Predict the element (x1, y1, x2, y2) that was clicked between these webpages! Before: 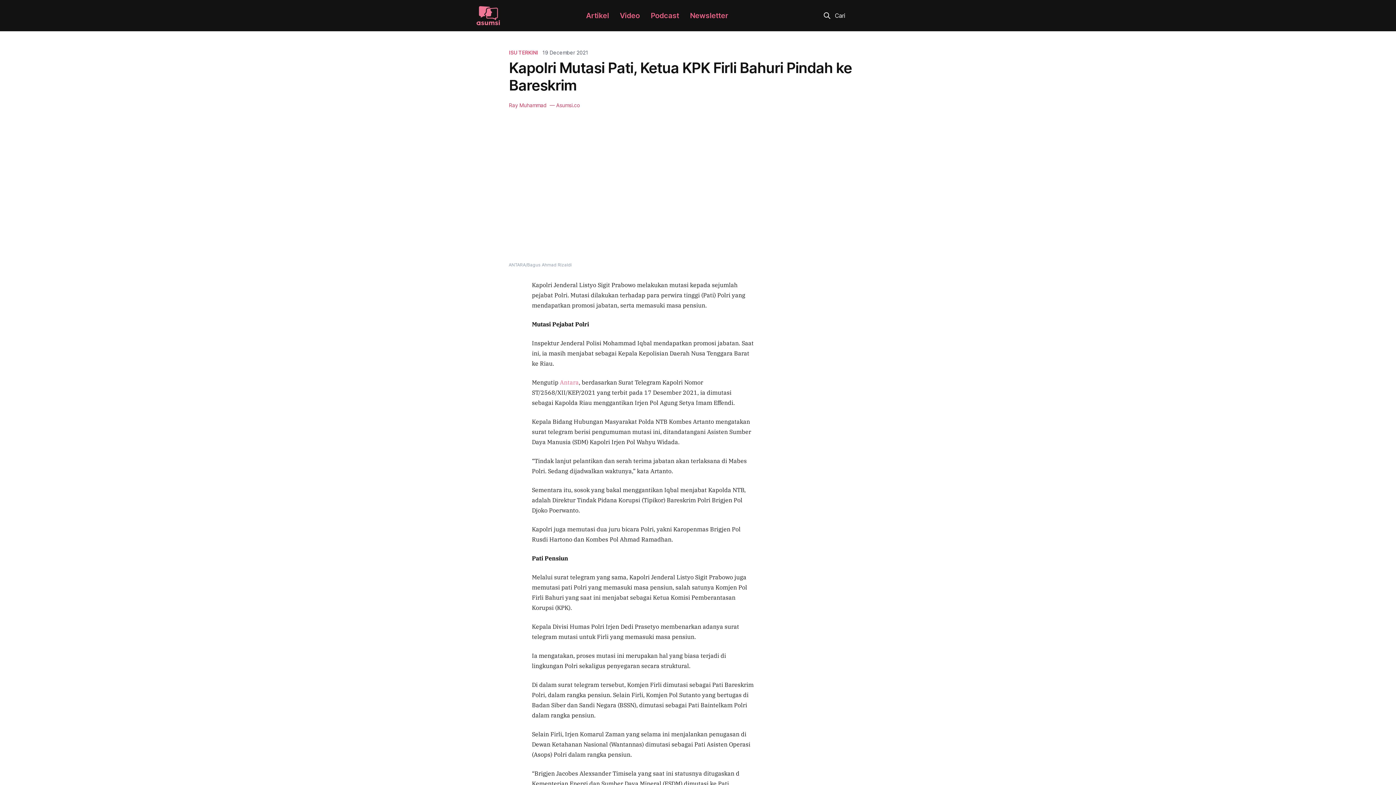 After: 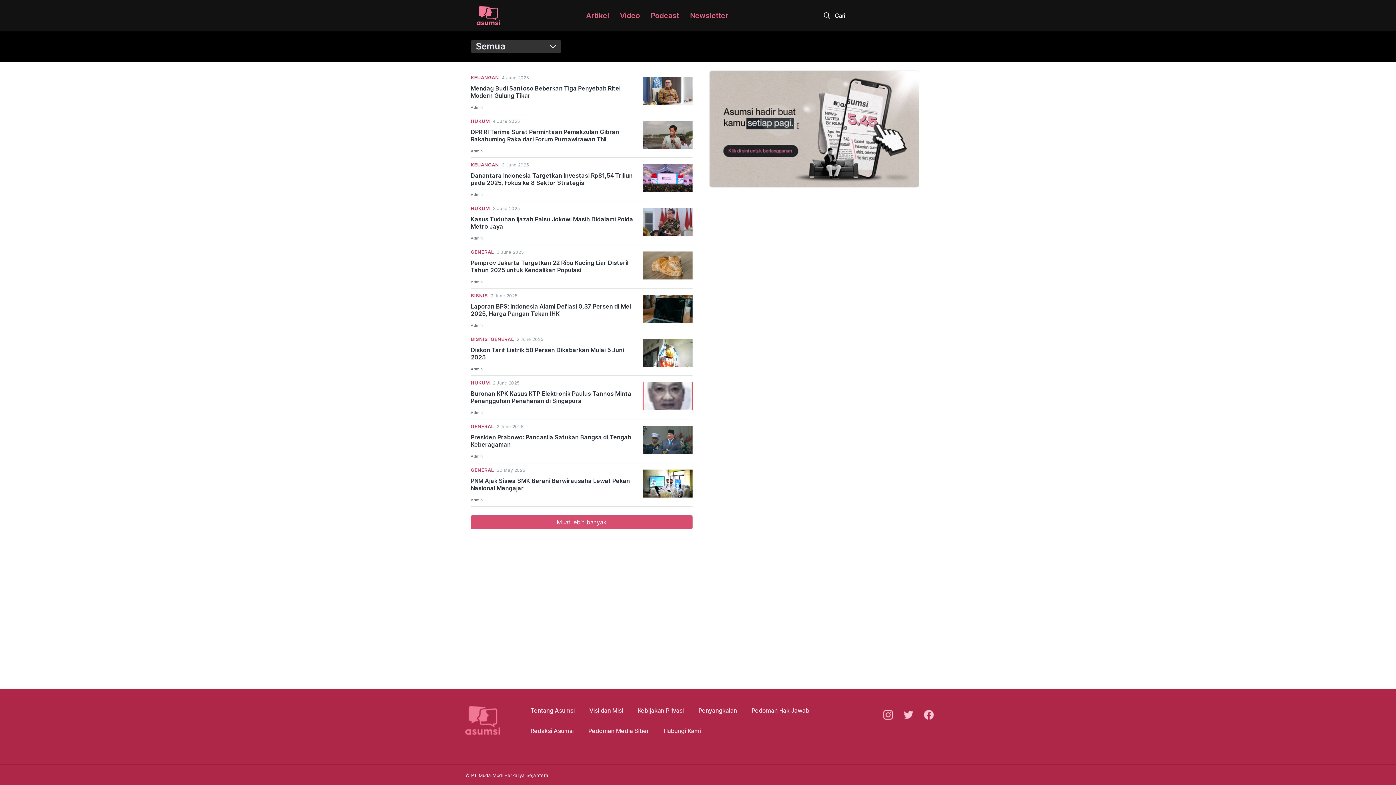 Action: bbox: (580, 2, 614, 28) label: Artikel